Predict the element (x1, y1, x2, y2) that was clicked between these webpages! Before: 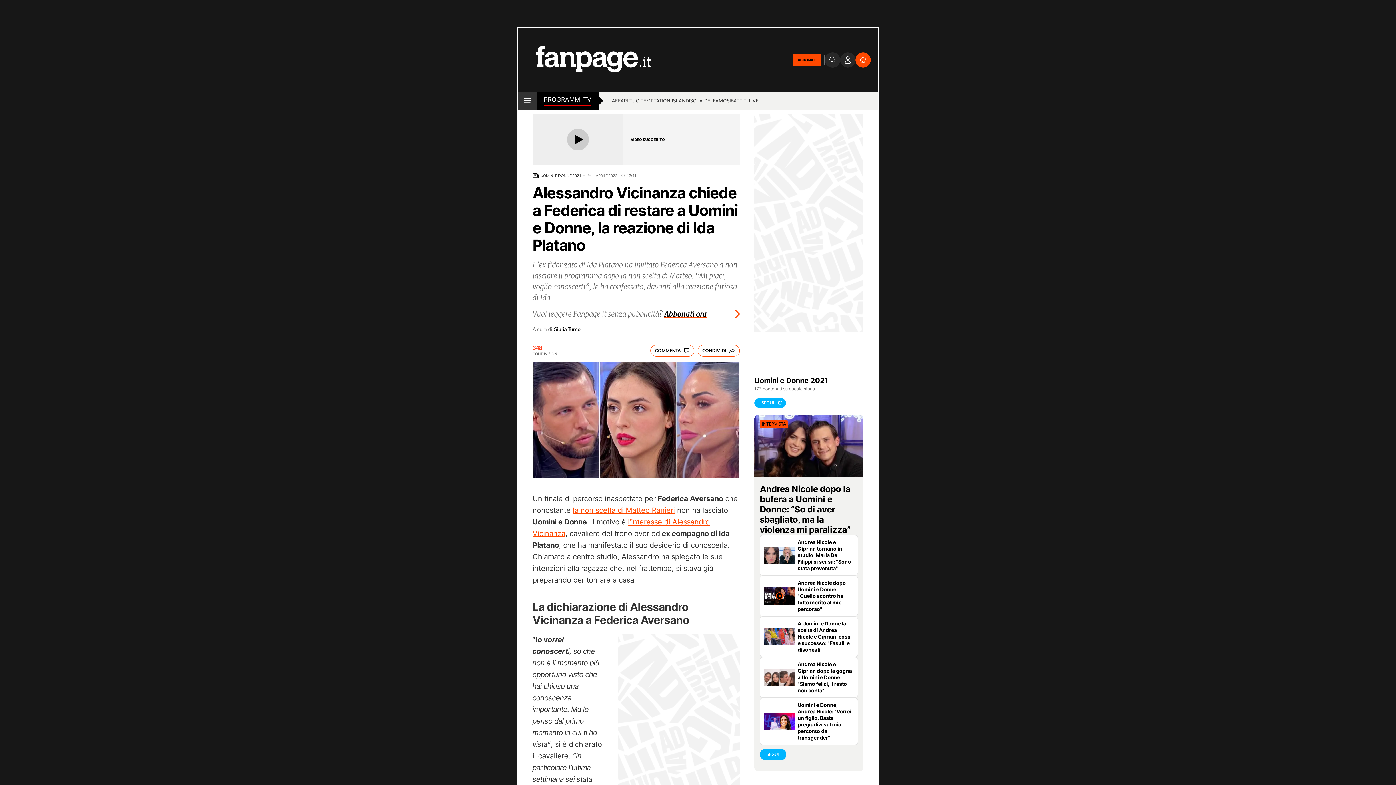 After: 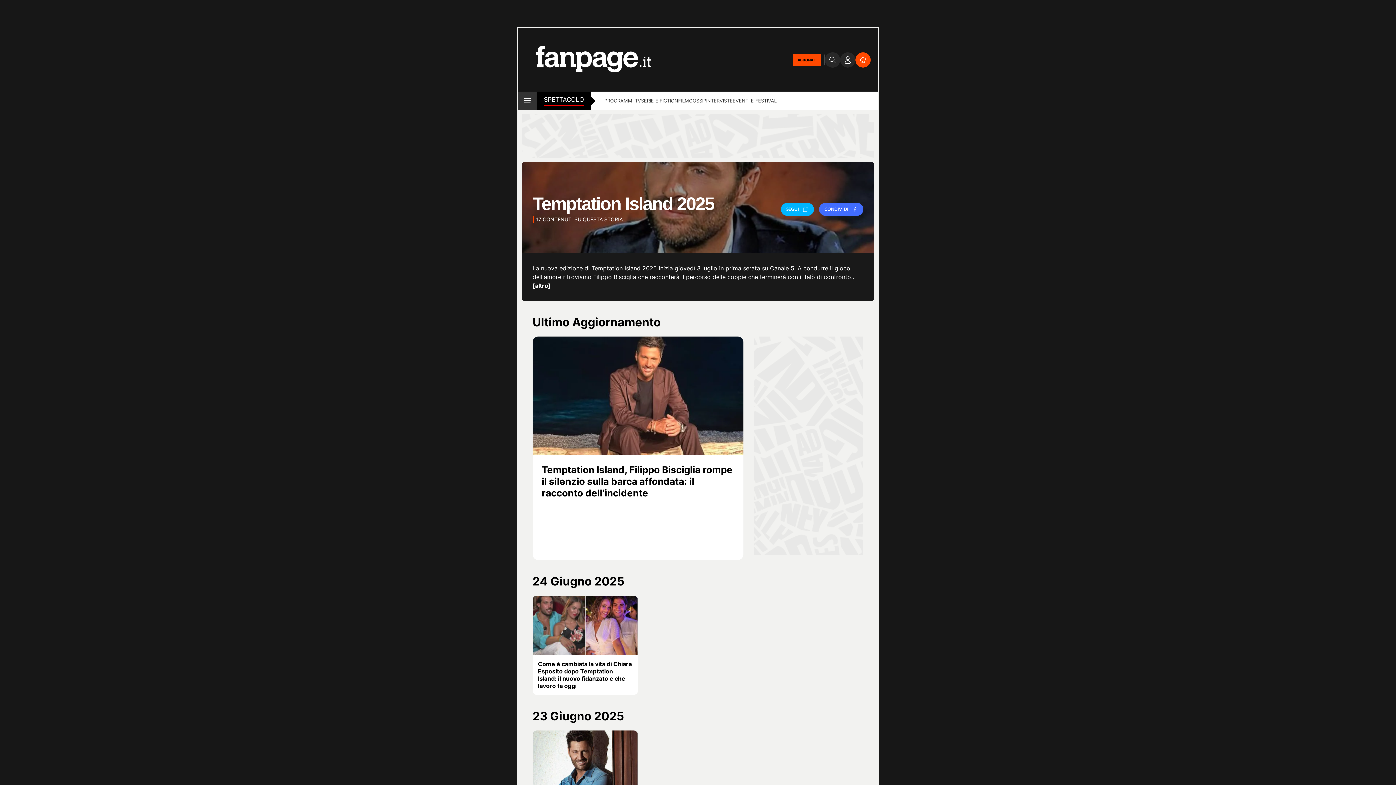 Action: label: TEMPTATION ISLAND bbox: (640, 97, 689, 105)